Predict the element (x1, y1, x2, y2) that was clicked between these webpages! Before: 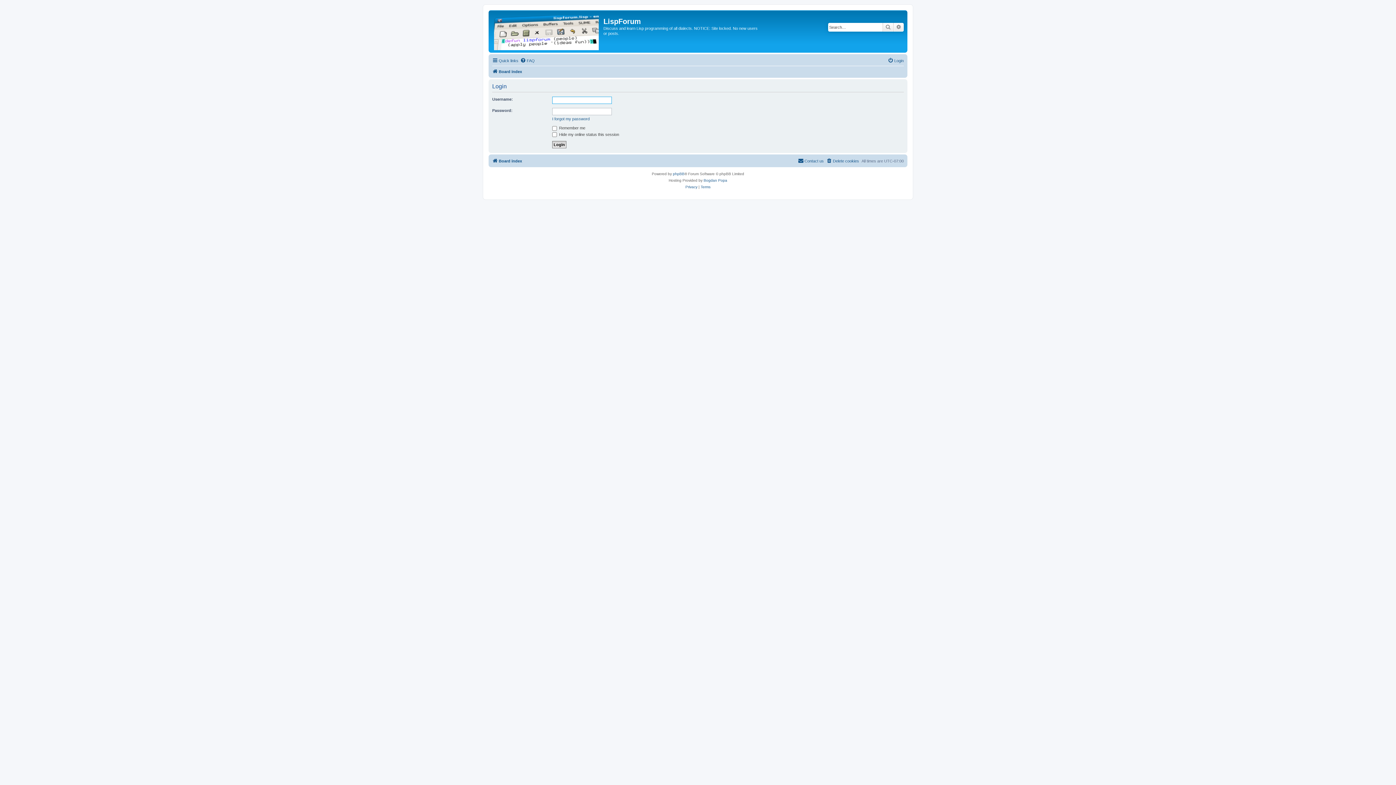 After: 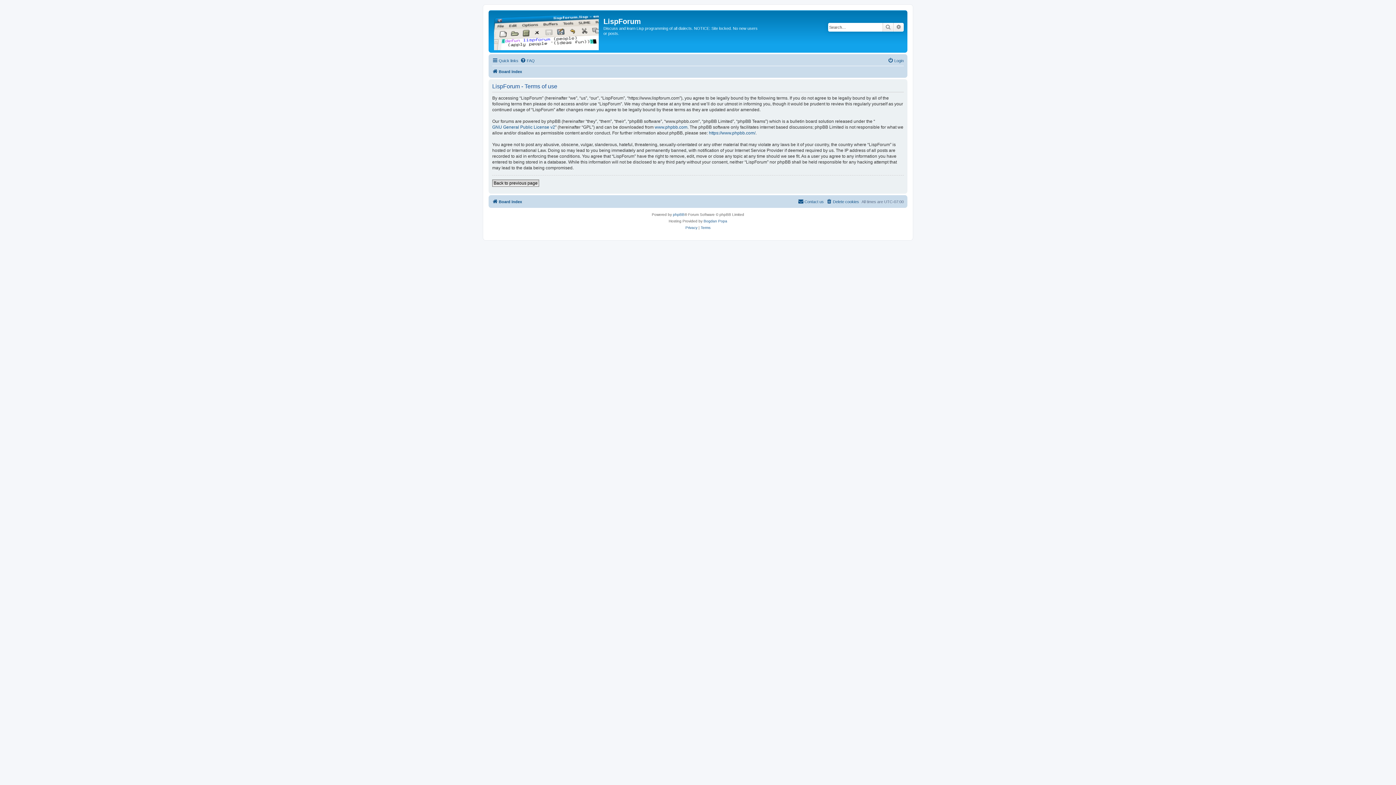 Action: bbox: (700, 184, 710, 190) label: Terms